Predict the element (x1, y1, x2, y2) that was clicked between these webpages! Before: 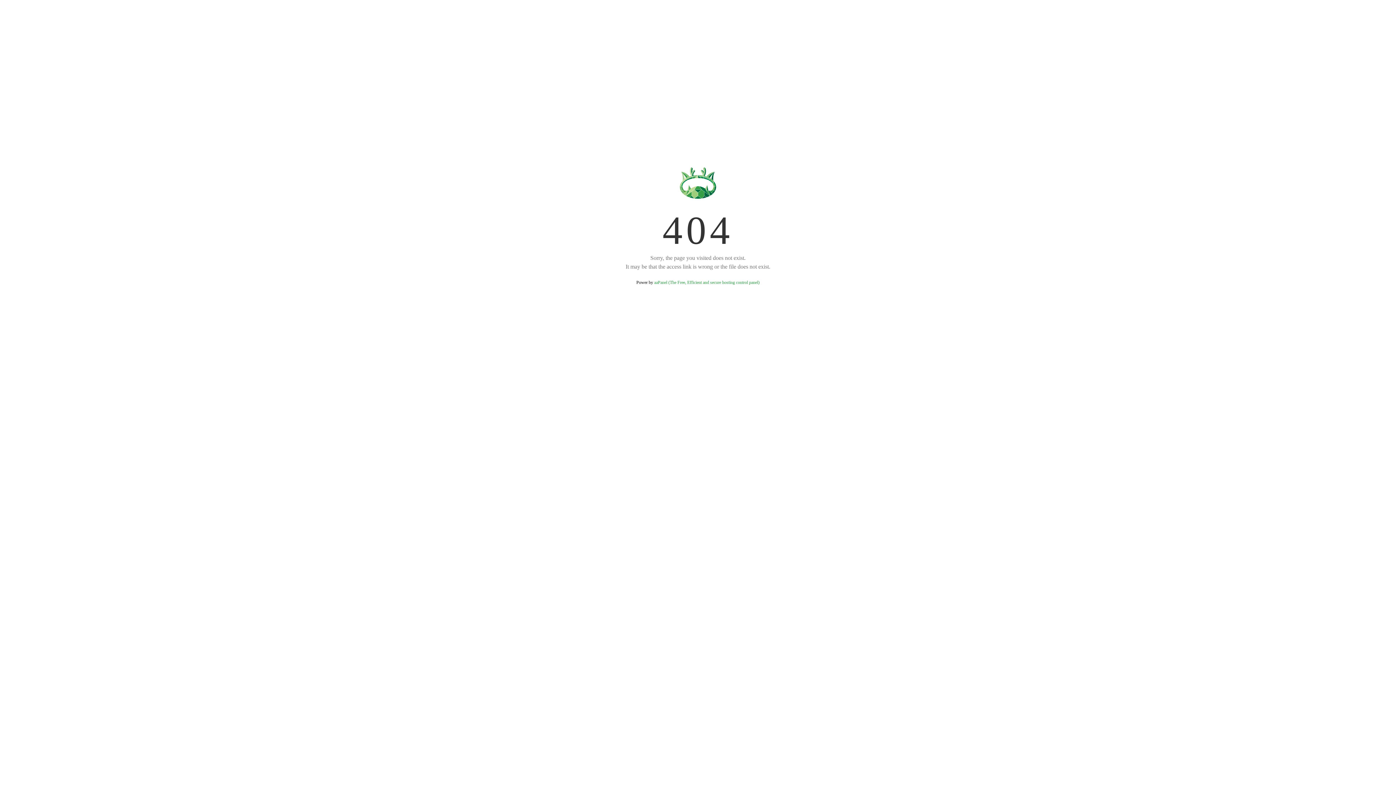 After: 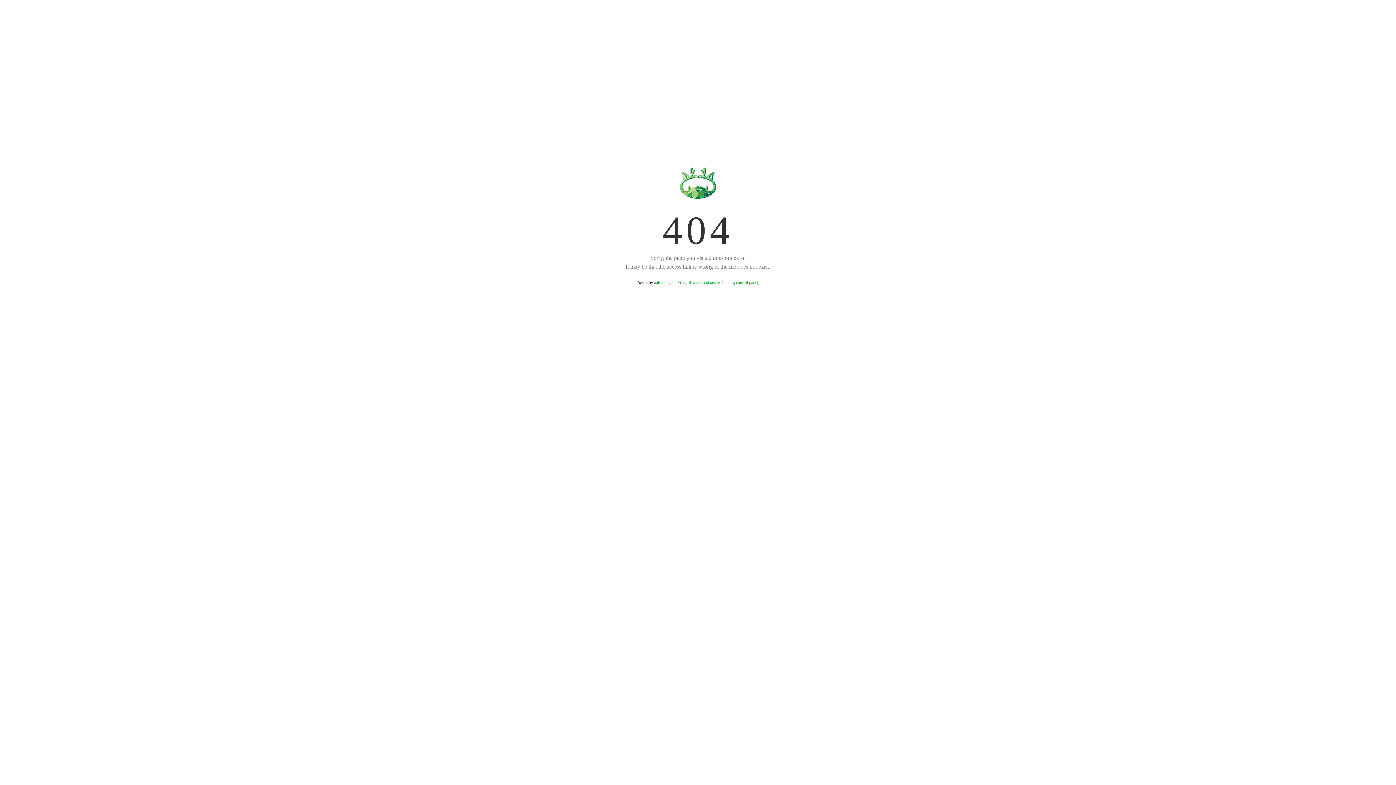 Action: label: aaPanel (The Free, Efficient and secure hosting control panel) bbox: (654, 280, 759, 285)